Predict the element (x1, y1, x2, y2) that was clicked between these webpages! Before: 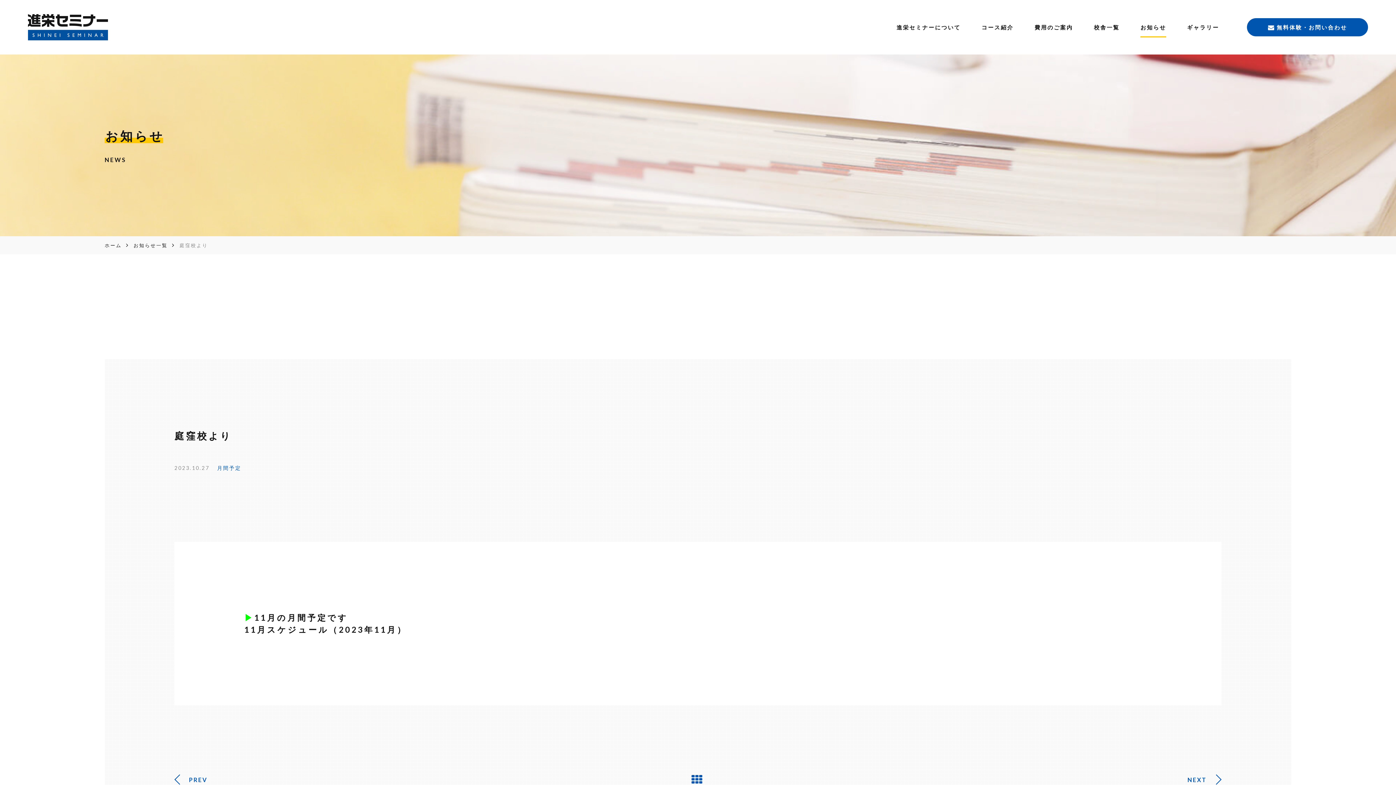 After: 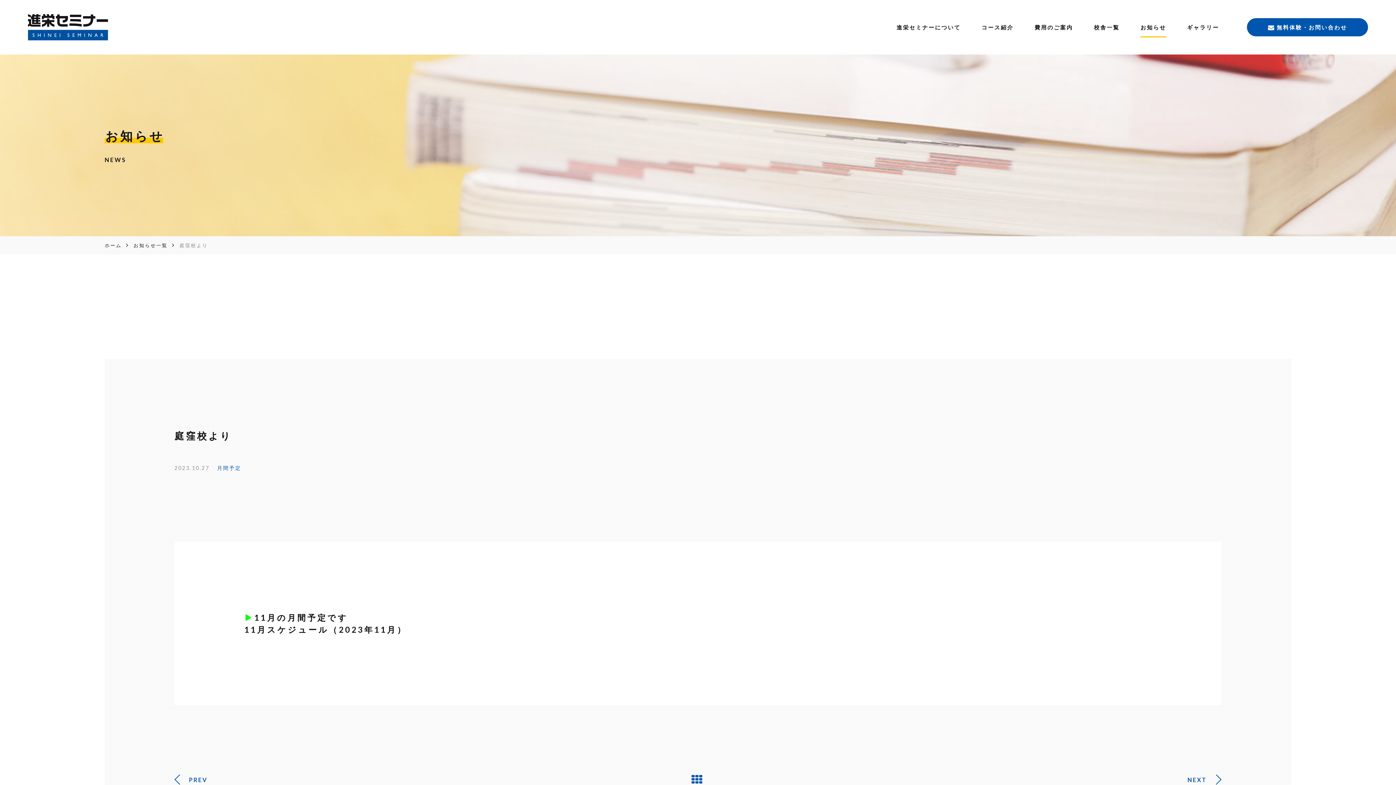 Action: label: 11月スケジュール（2023年11月） bbox: (244, 624, 407, 634)